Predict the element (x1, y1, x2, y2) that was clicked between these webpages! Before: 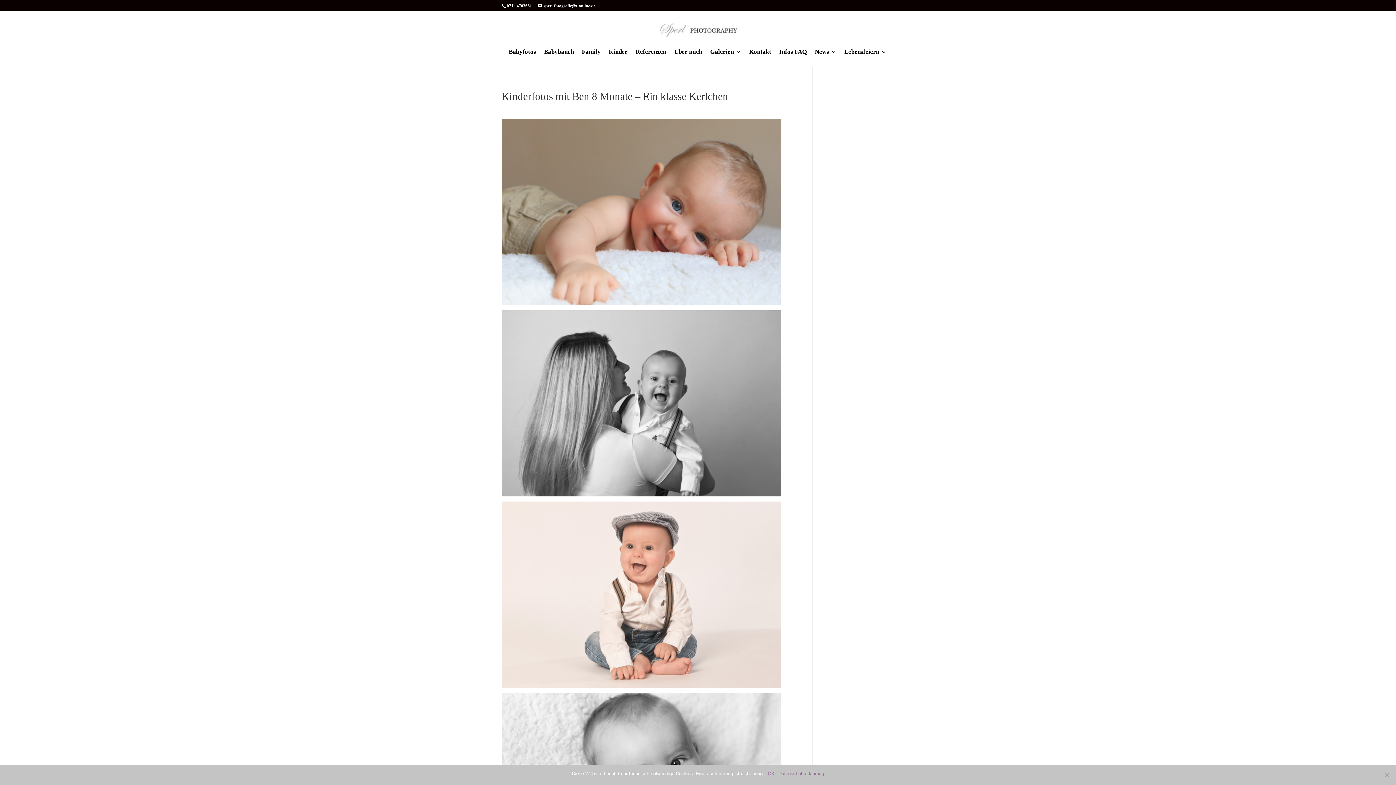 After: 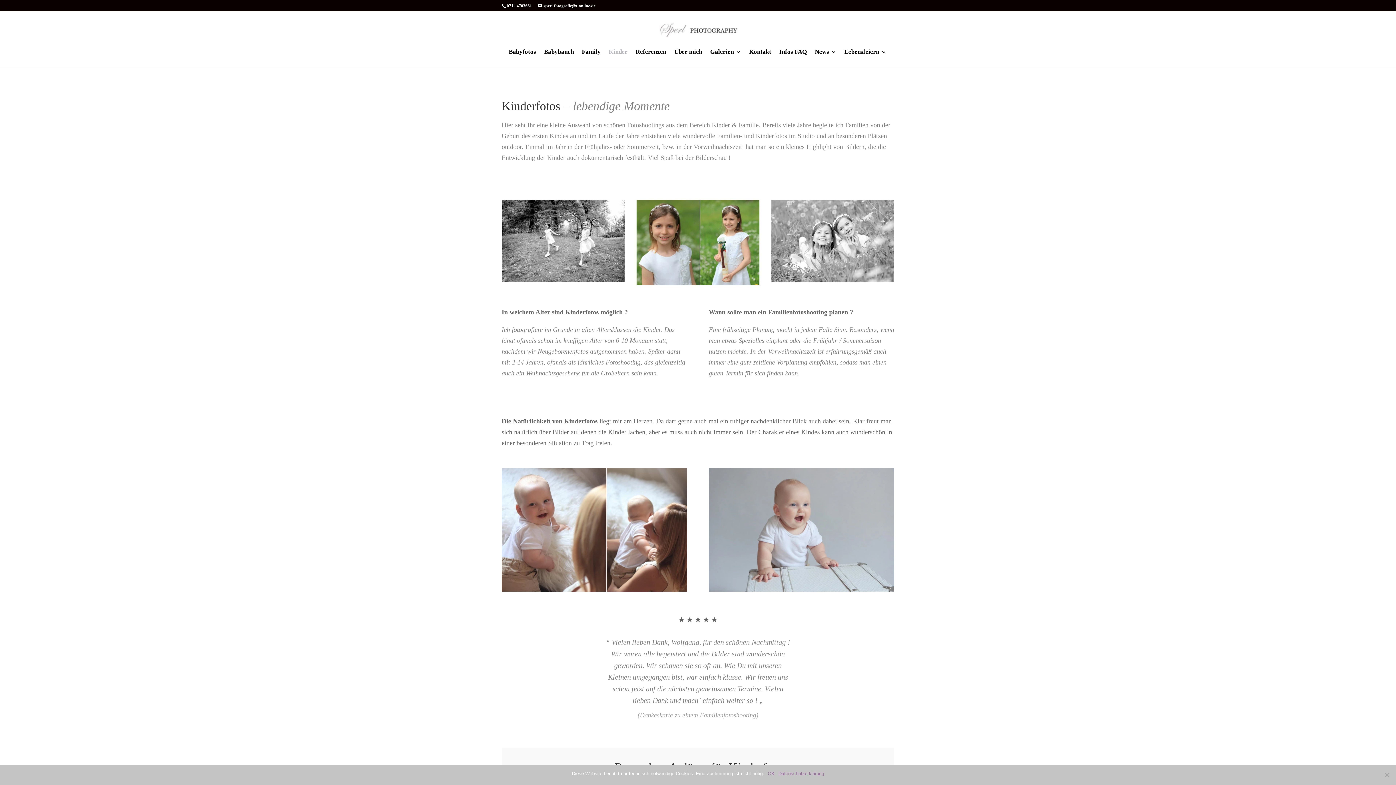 Action: label: Kinder bbox: (608, 49, 627, 66)